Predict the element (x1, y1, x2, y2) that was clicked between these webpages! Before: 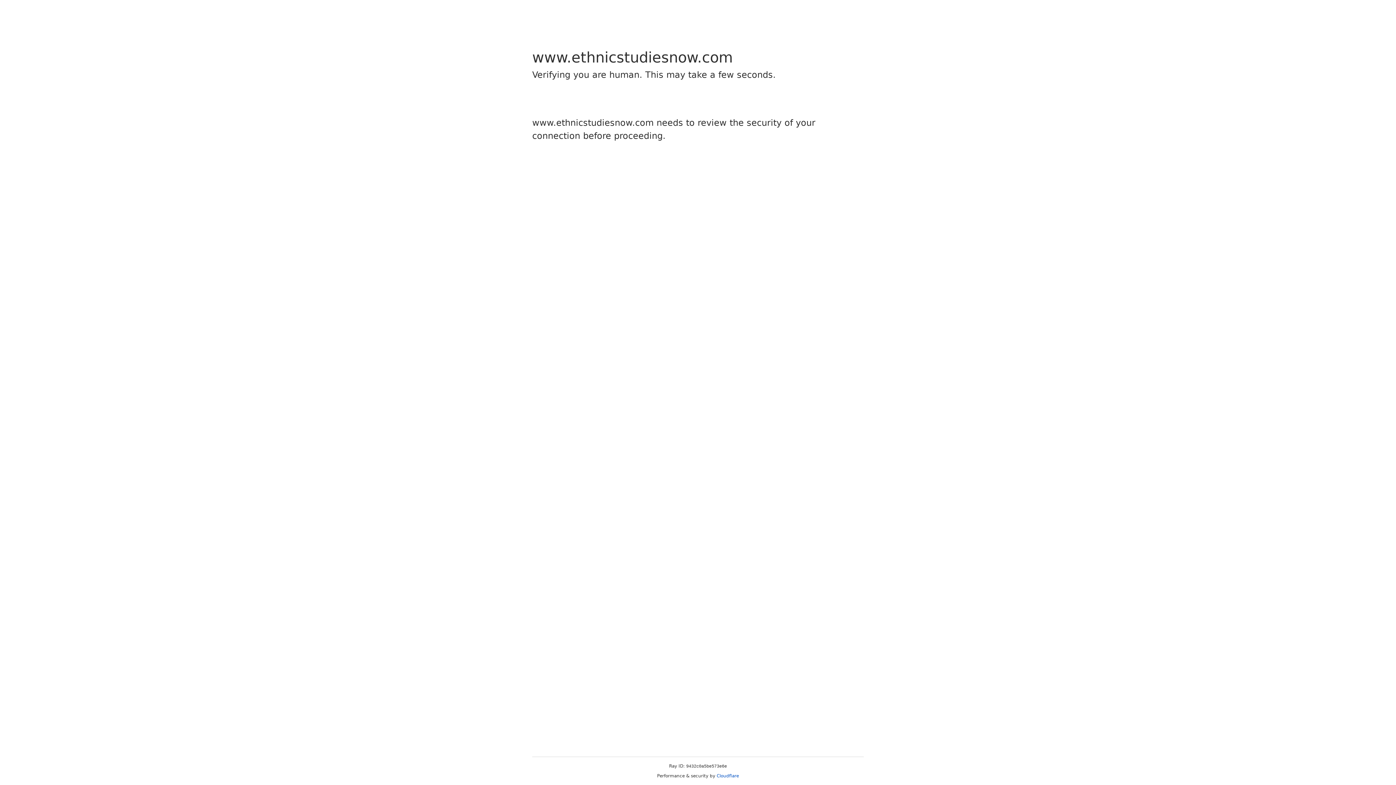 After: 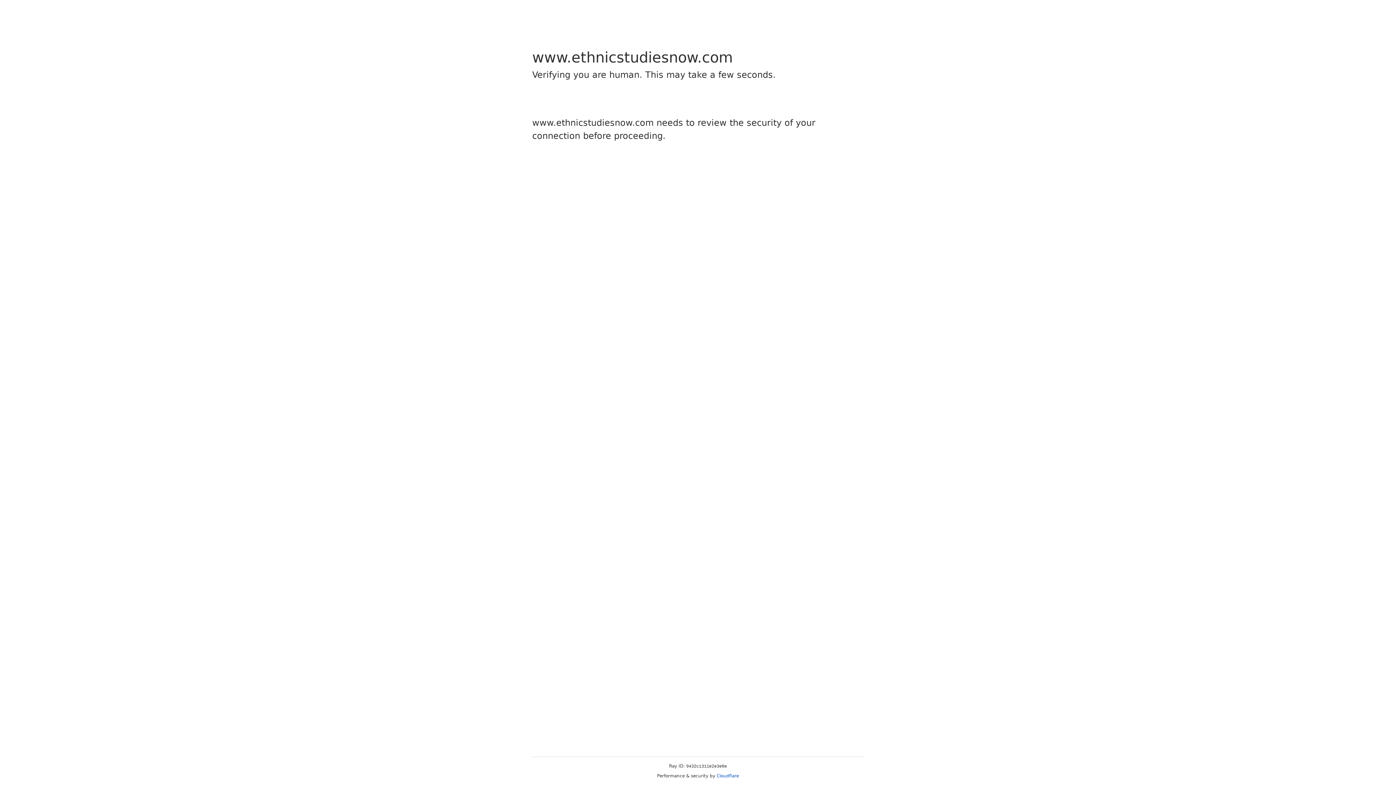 Action: bbox: (716, 773, 739, 778) label: Cloudflare